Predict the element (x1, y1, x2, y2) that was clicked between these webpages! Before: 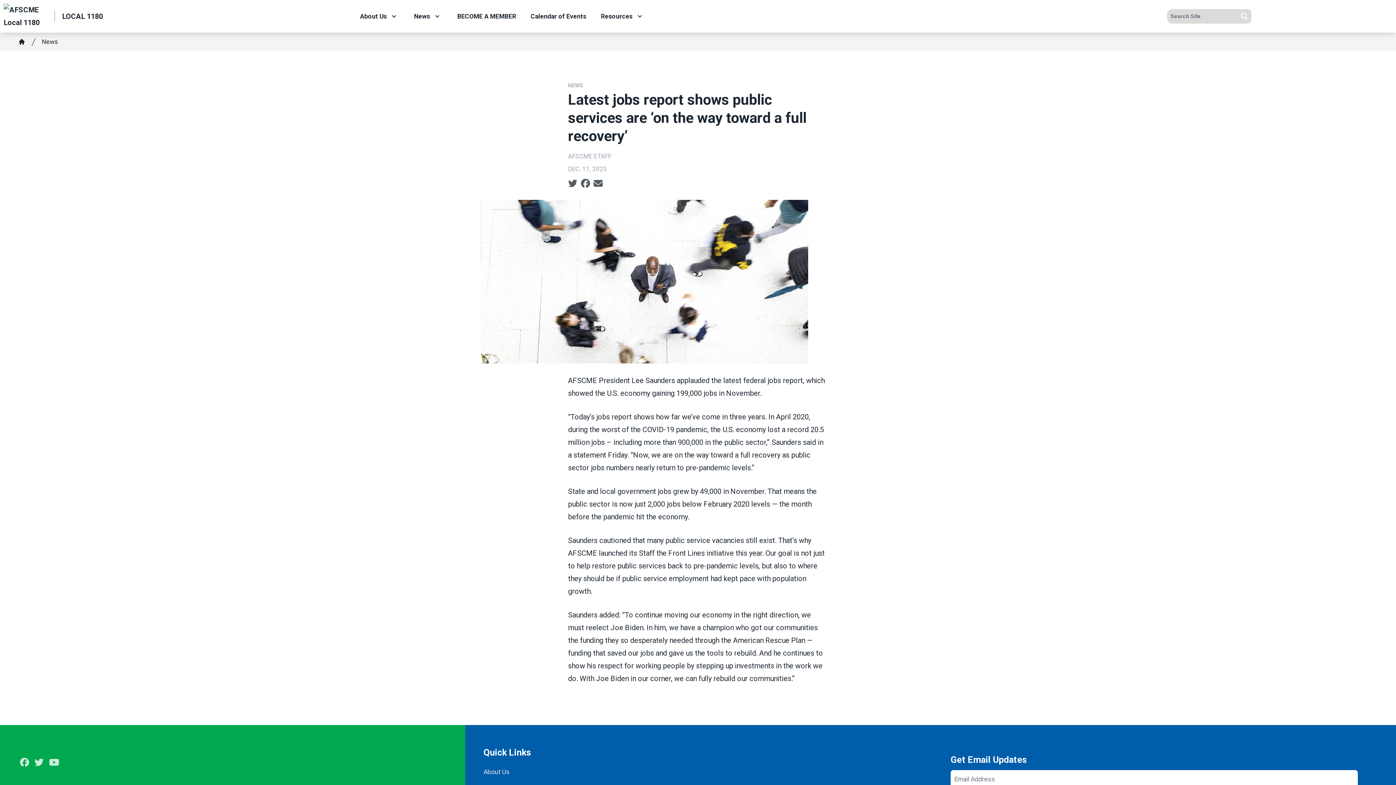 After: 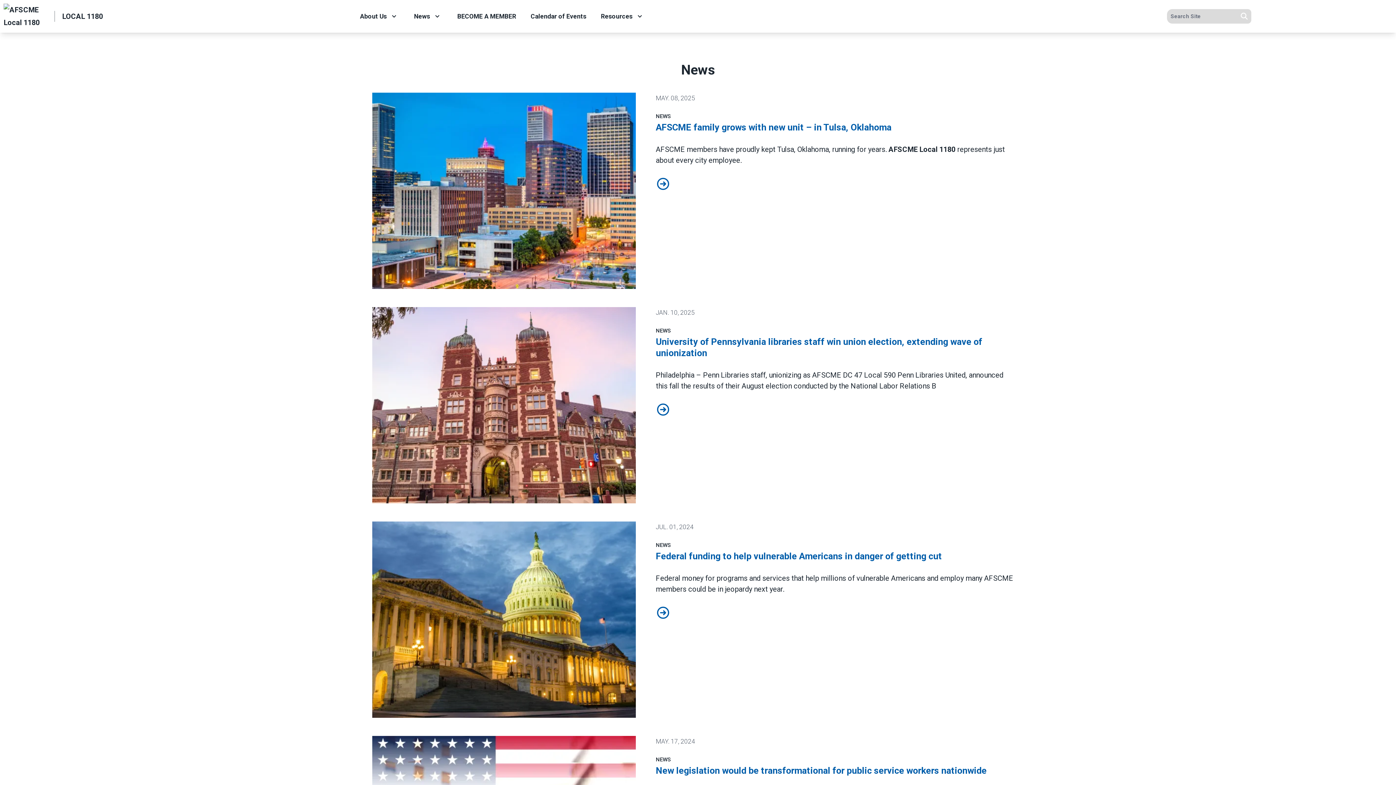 Action: bbox: (406, 7, 450, 25) label: News